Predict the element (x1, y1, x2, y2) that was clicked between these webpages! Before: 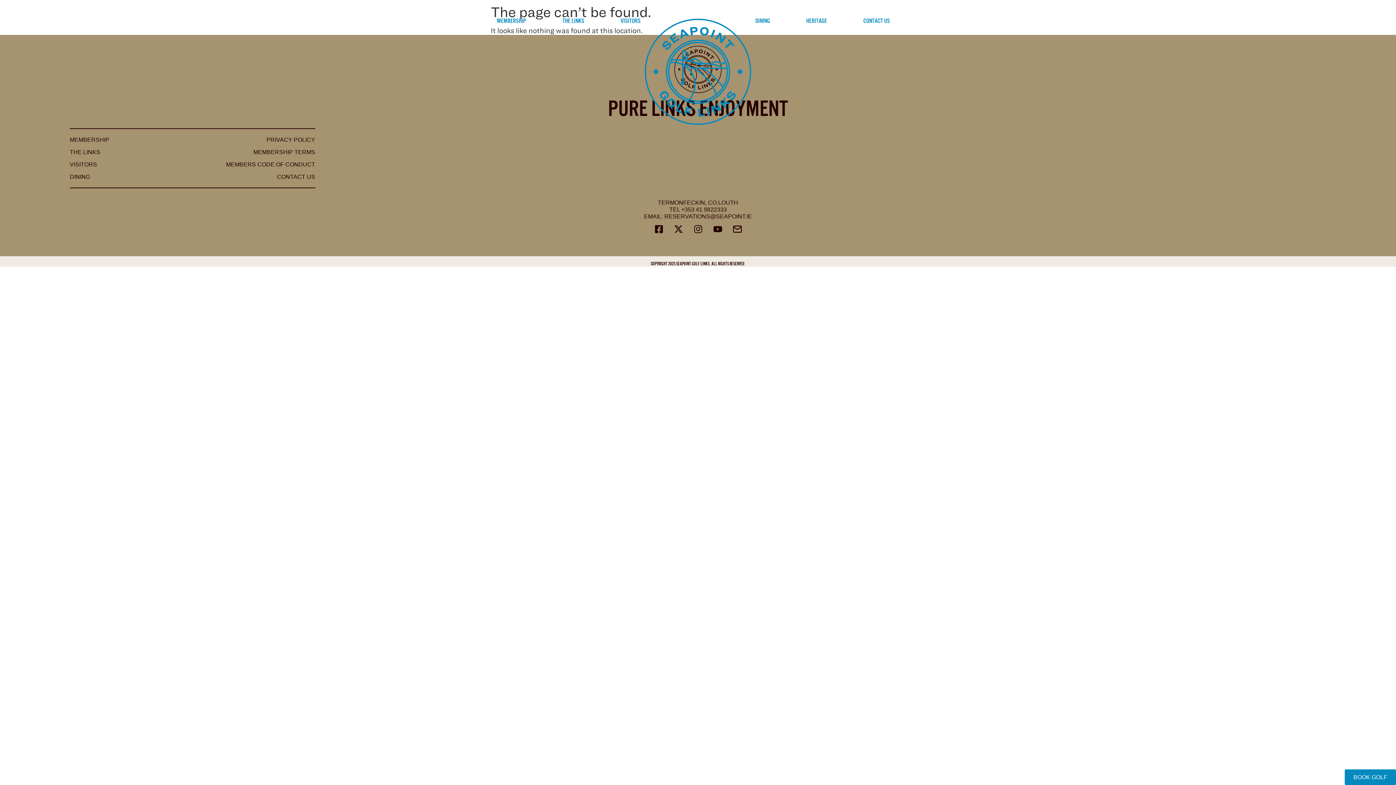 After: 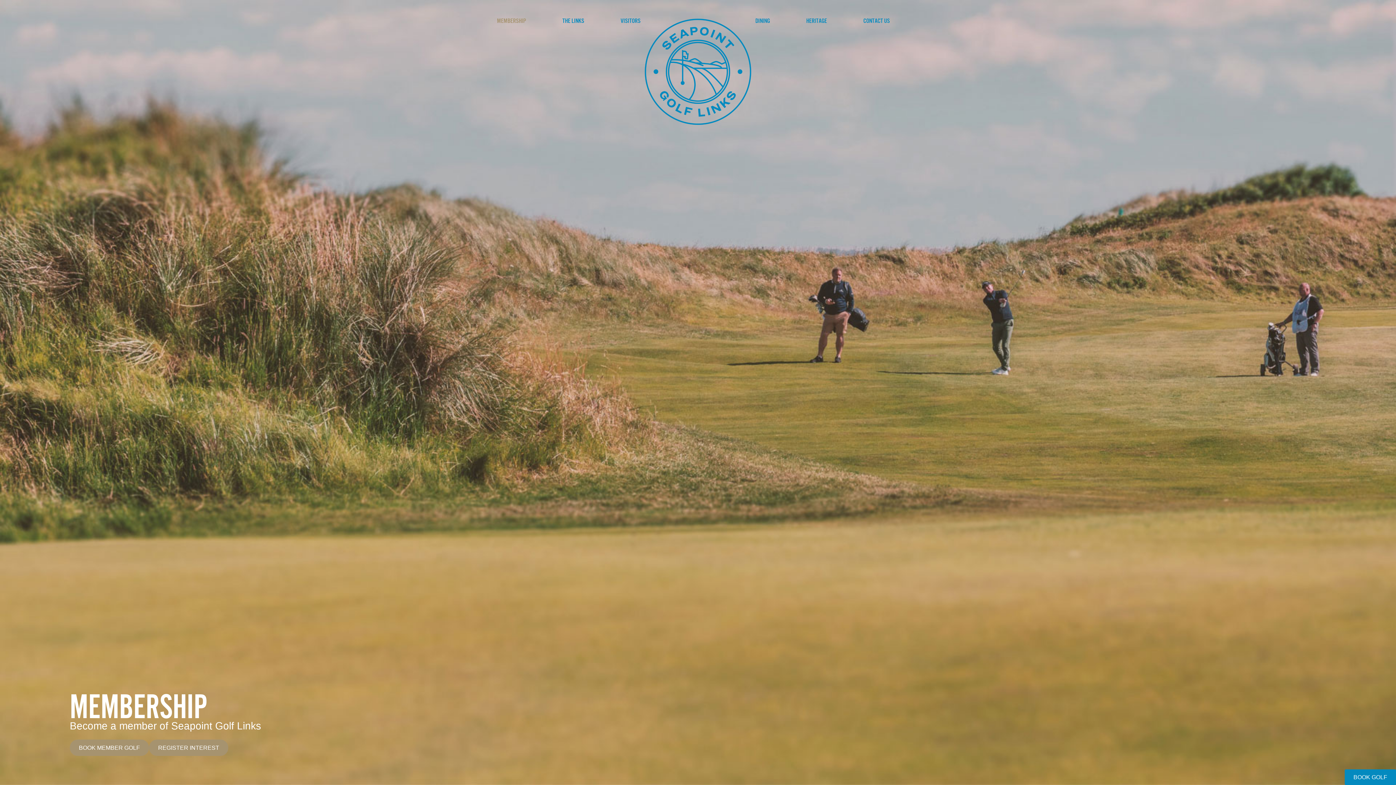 Action: bbox: (497, 16, 526, 24) label: MEMBERSHIP